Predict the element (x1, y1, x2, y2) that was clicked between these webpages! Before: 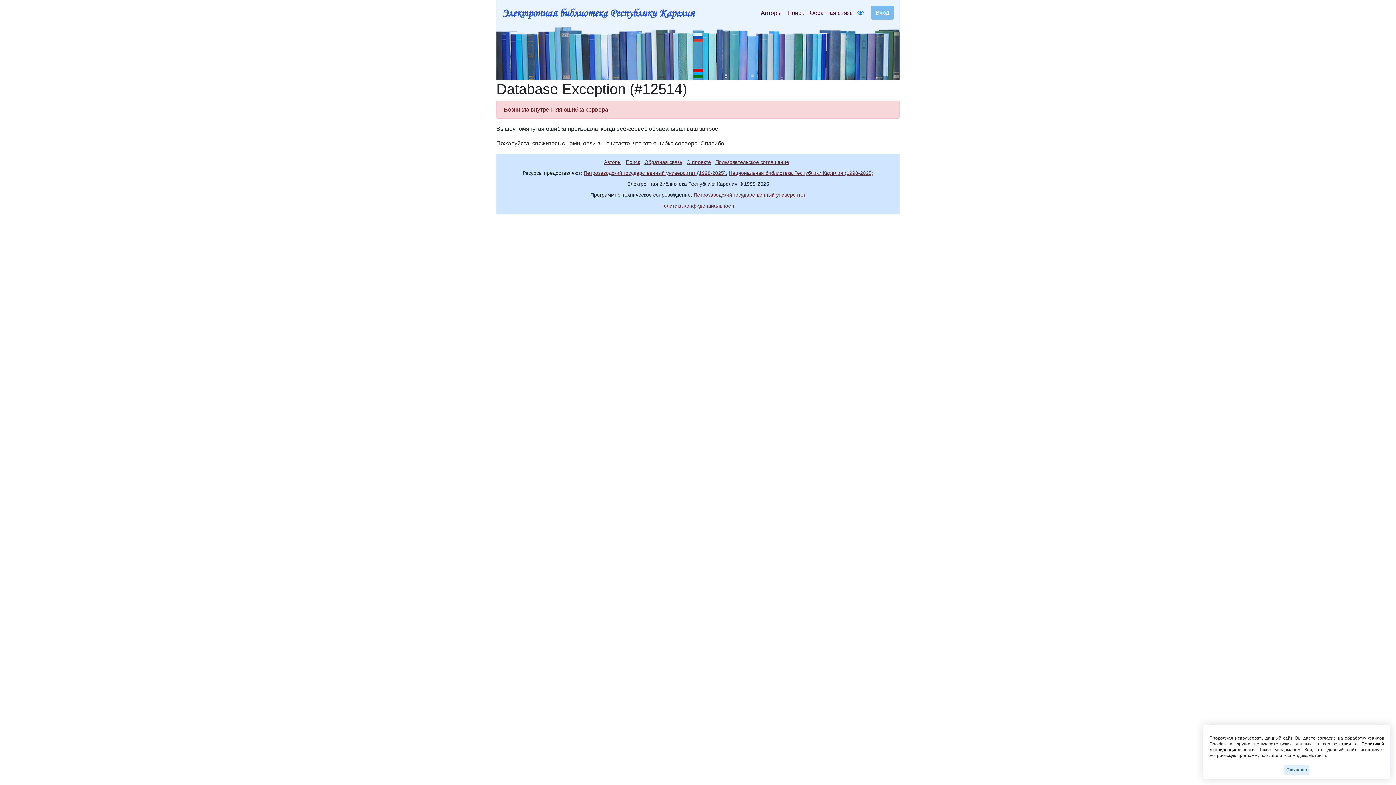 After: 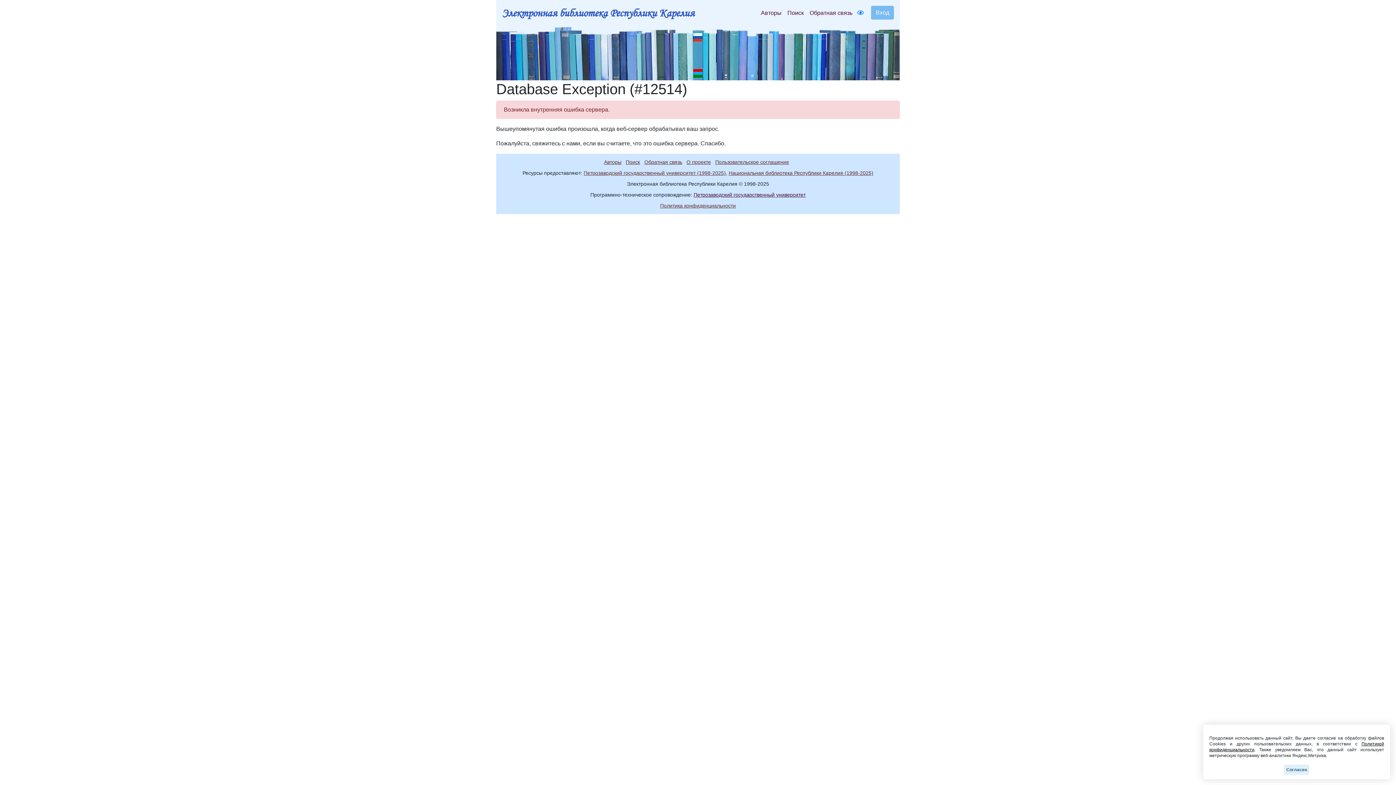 Action: bbox: (693, 192, 805, 197) label: Петрозаводский государственный университет